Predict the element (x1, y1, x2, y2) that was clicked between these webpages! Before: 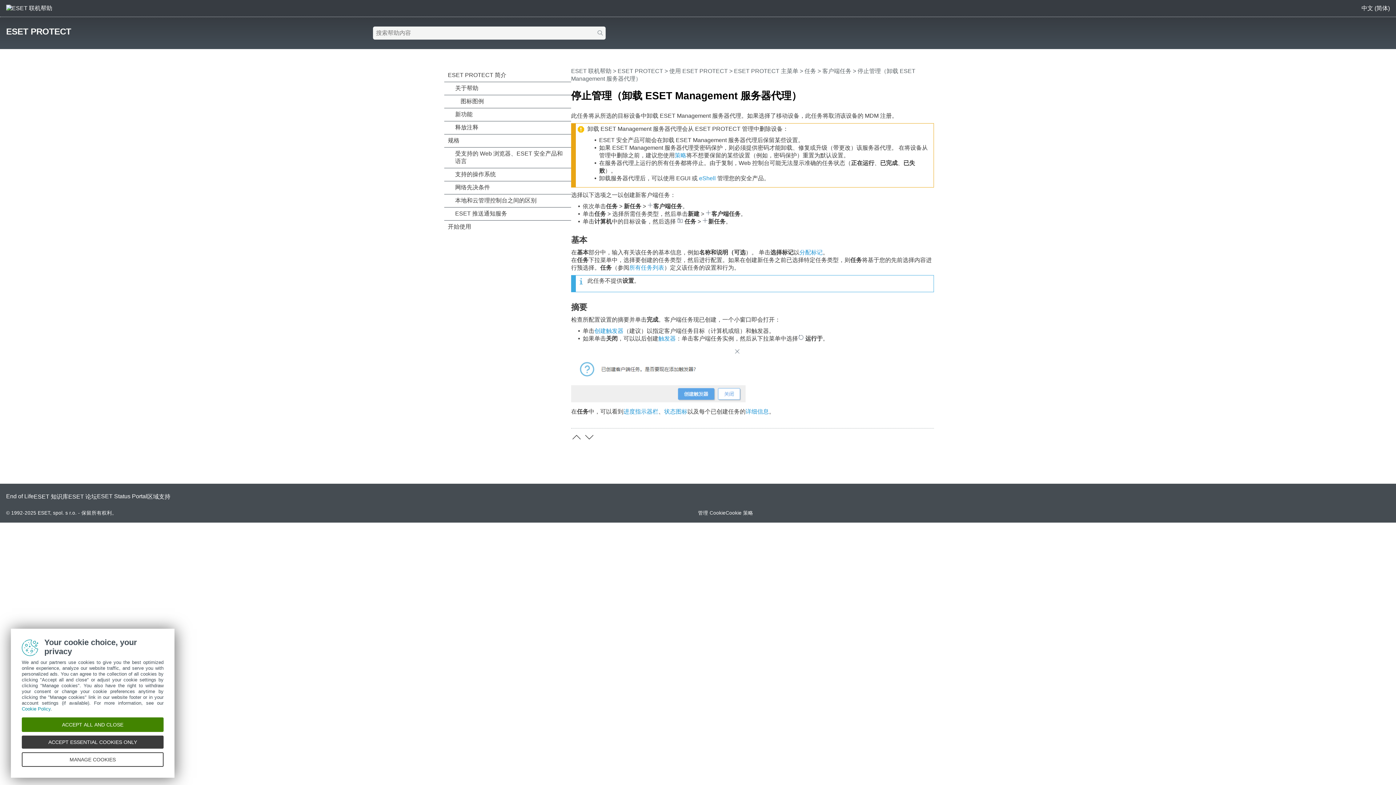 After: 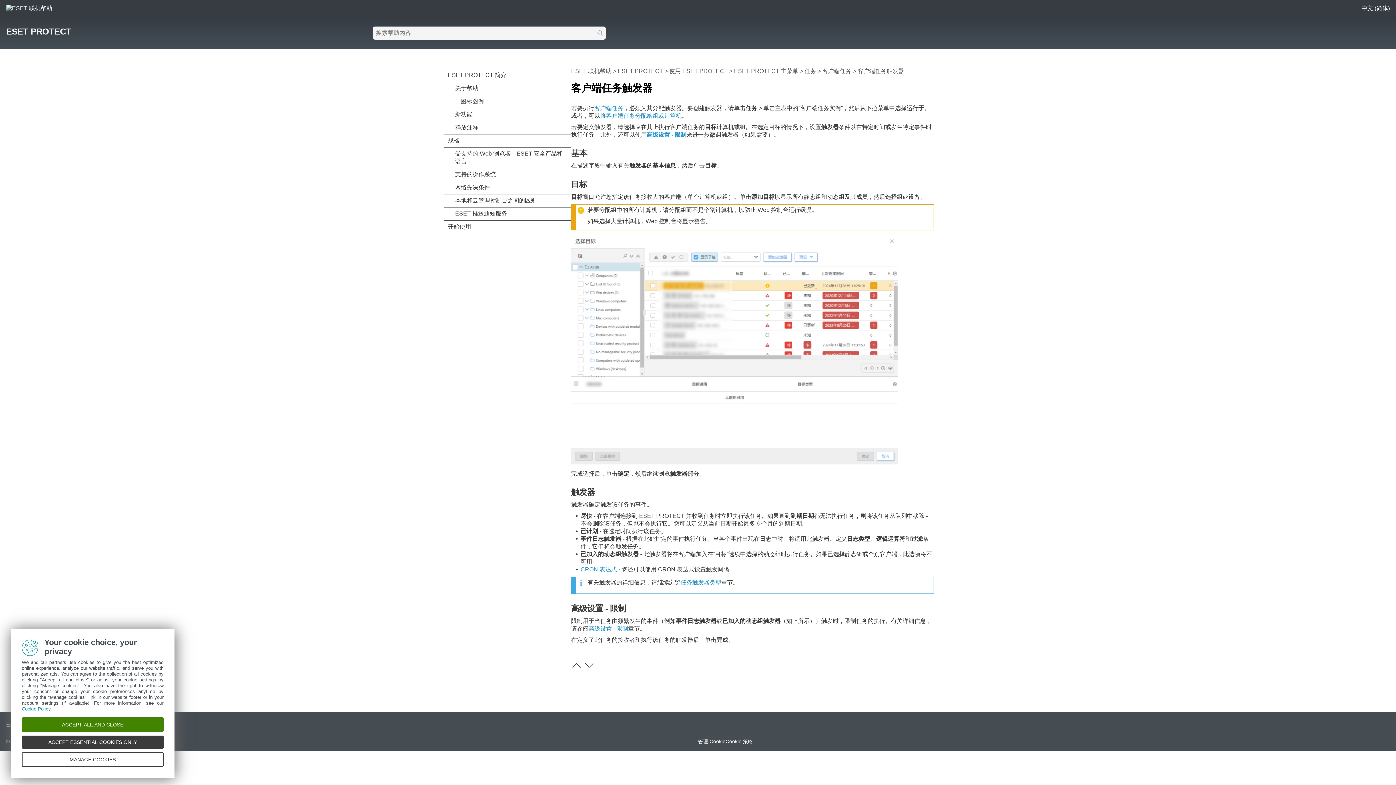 Action: bbox: (658, 335, 676, 341) label: 触发器